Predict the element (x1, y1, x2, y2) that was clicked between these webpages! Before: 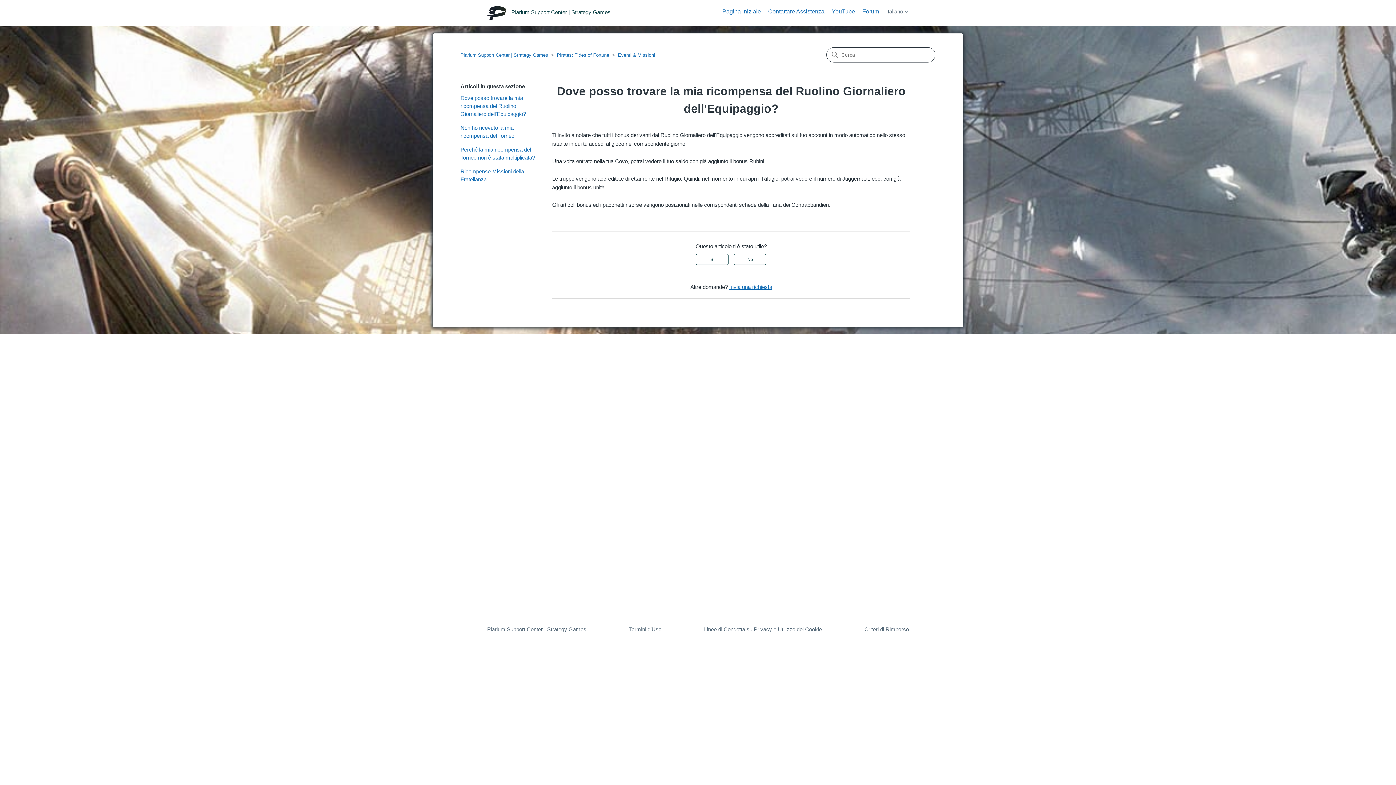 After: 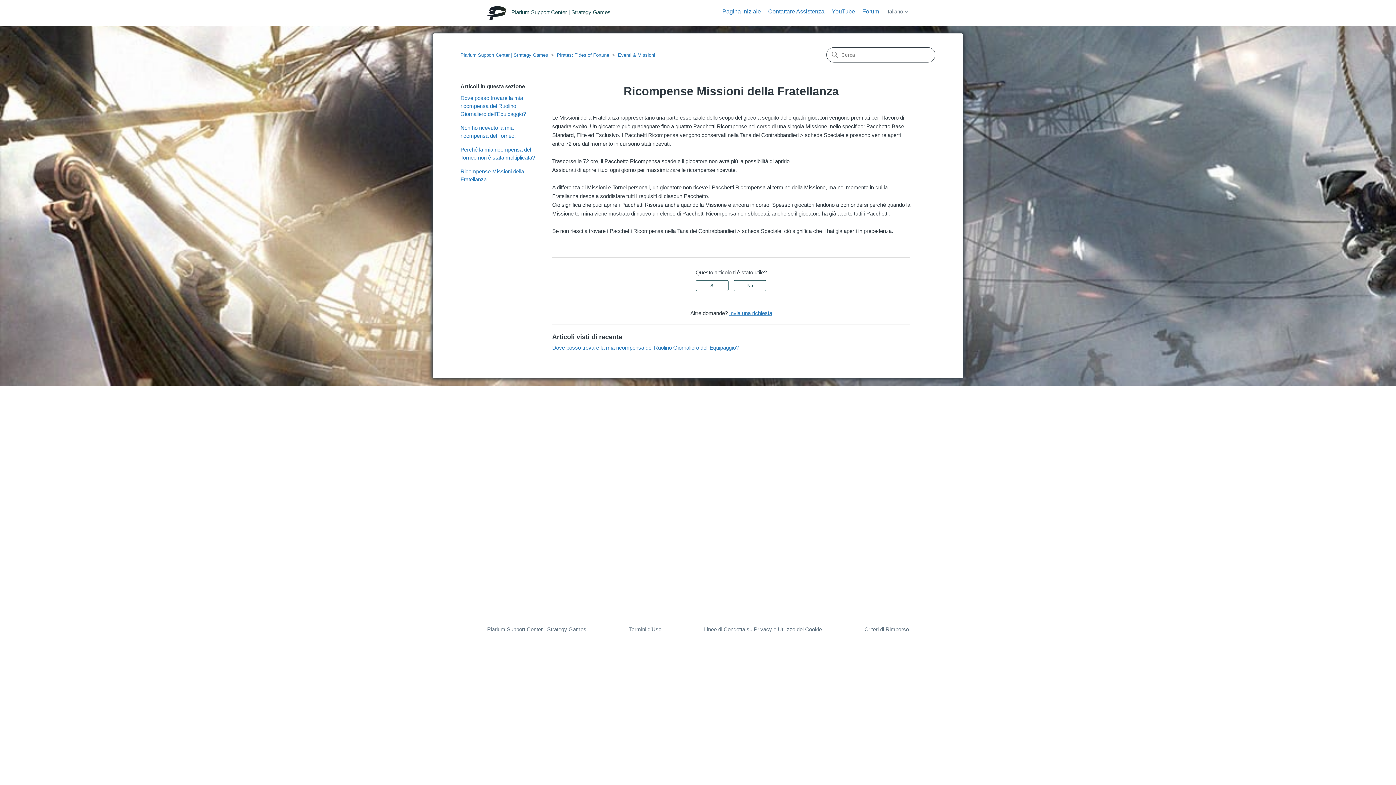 Action: label: Ricompense Missioni della Fratellanza bbox: (460, 167, 541, 183)